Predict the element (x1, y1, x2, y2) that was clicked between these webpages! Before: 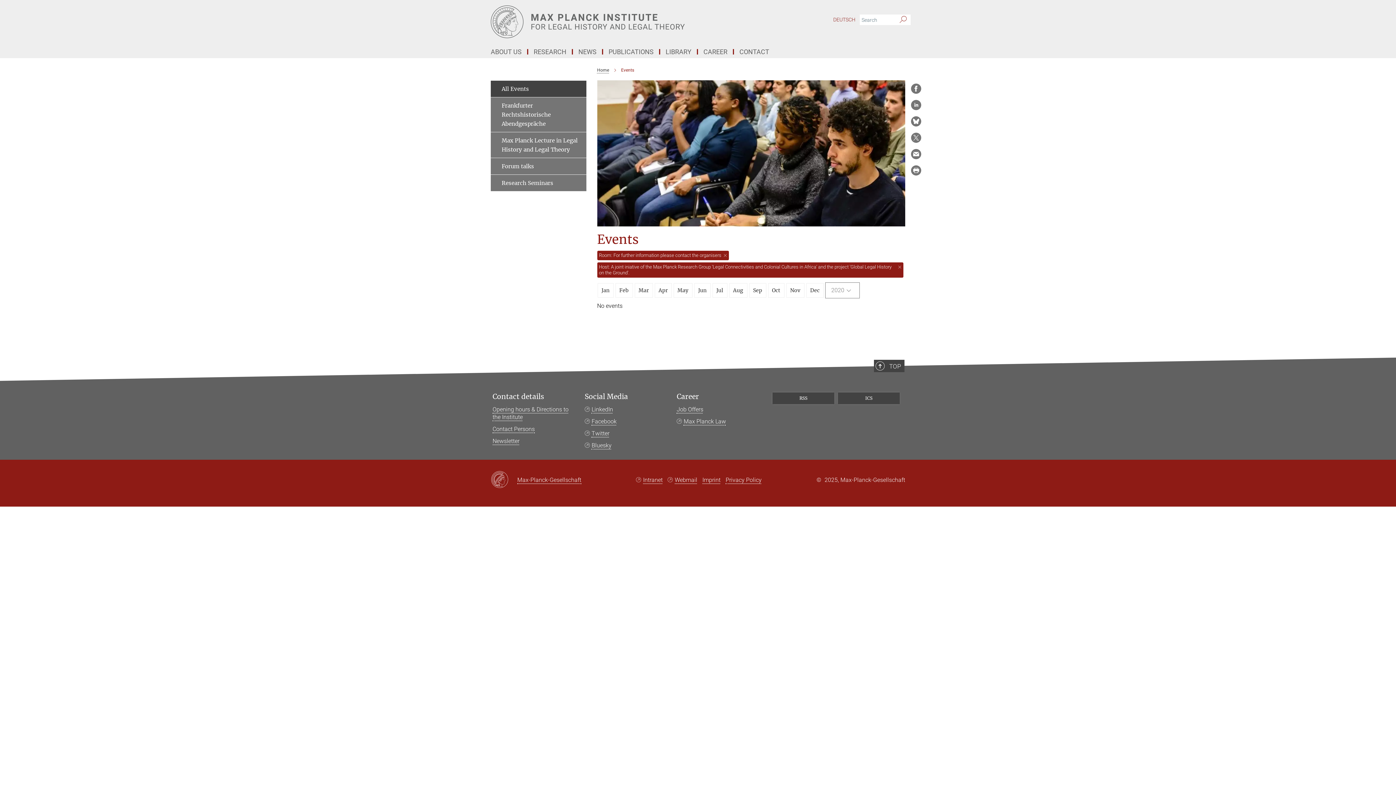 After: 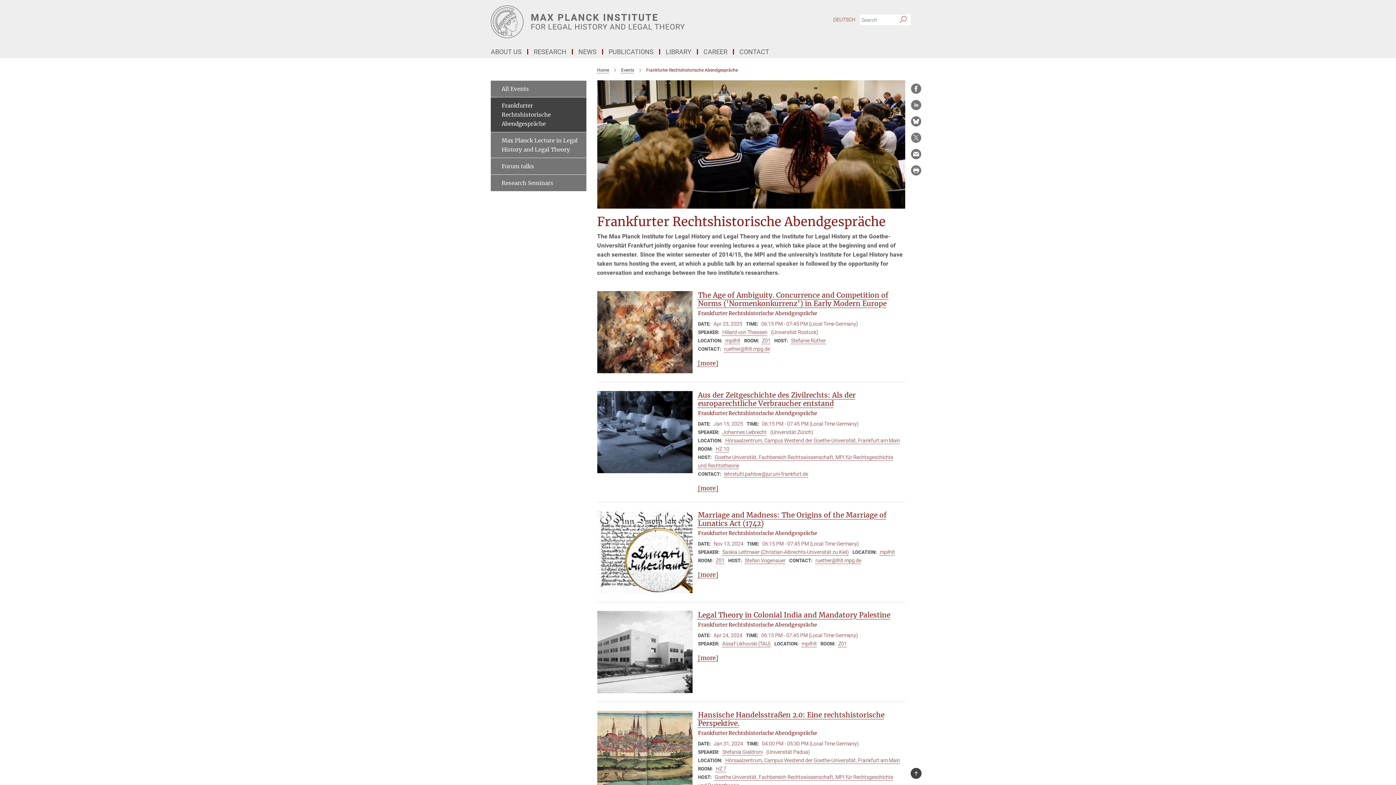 Action: label: Frankfurter Rechtshistorische Abendgespräche bbox: (490, 97, 586, 132)